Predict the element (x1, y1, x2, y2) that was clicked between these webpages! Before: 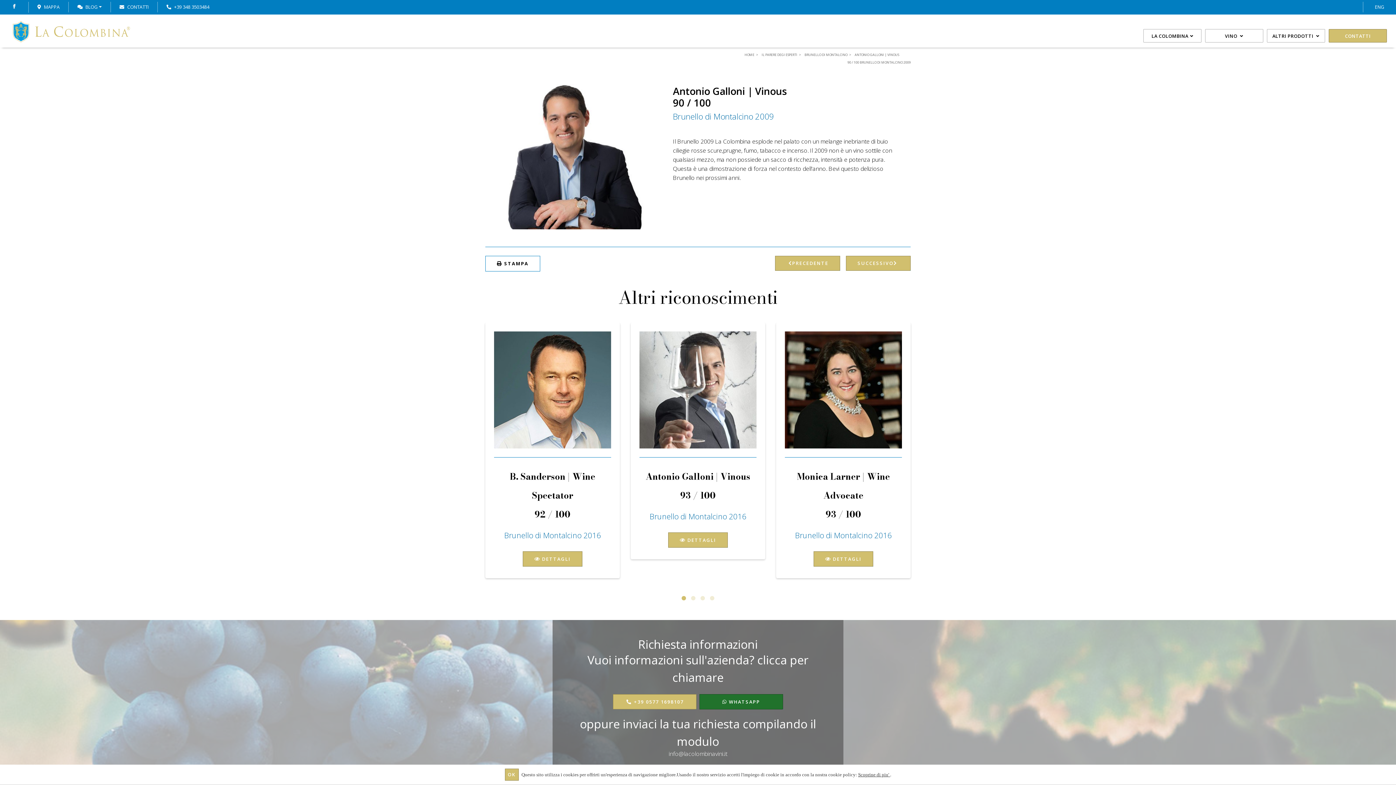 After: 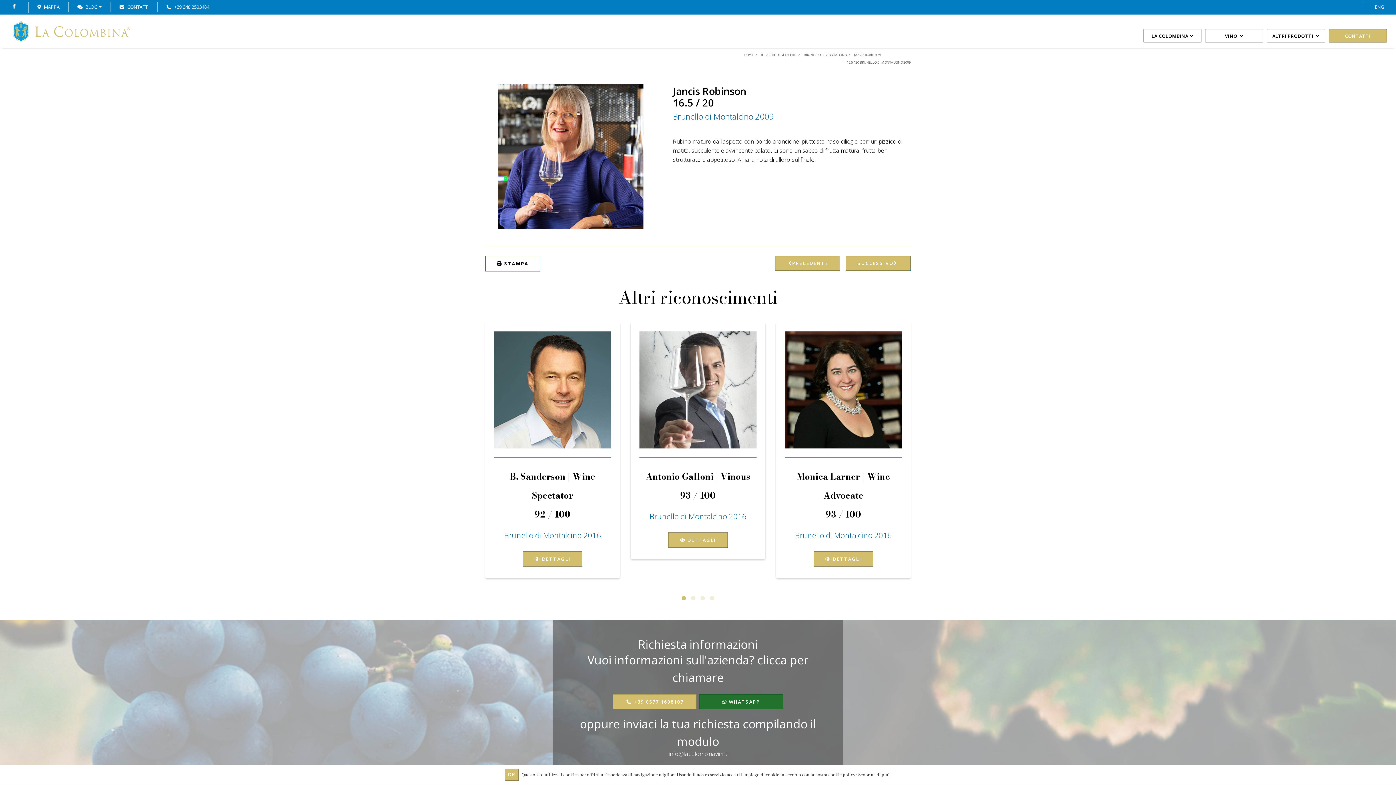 Action: label: SUCCESSIVO bbox: (846, 256, 910, 271)